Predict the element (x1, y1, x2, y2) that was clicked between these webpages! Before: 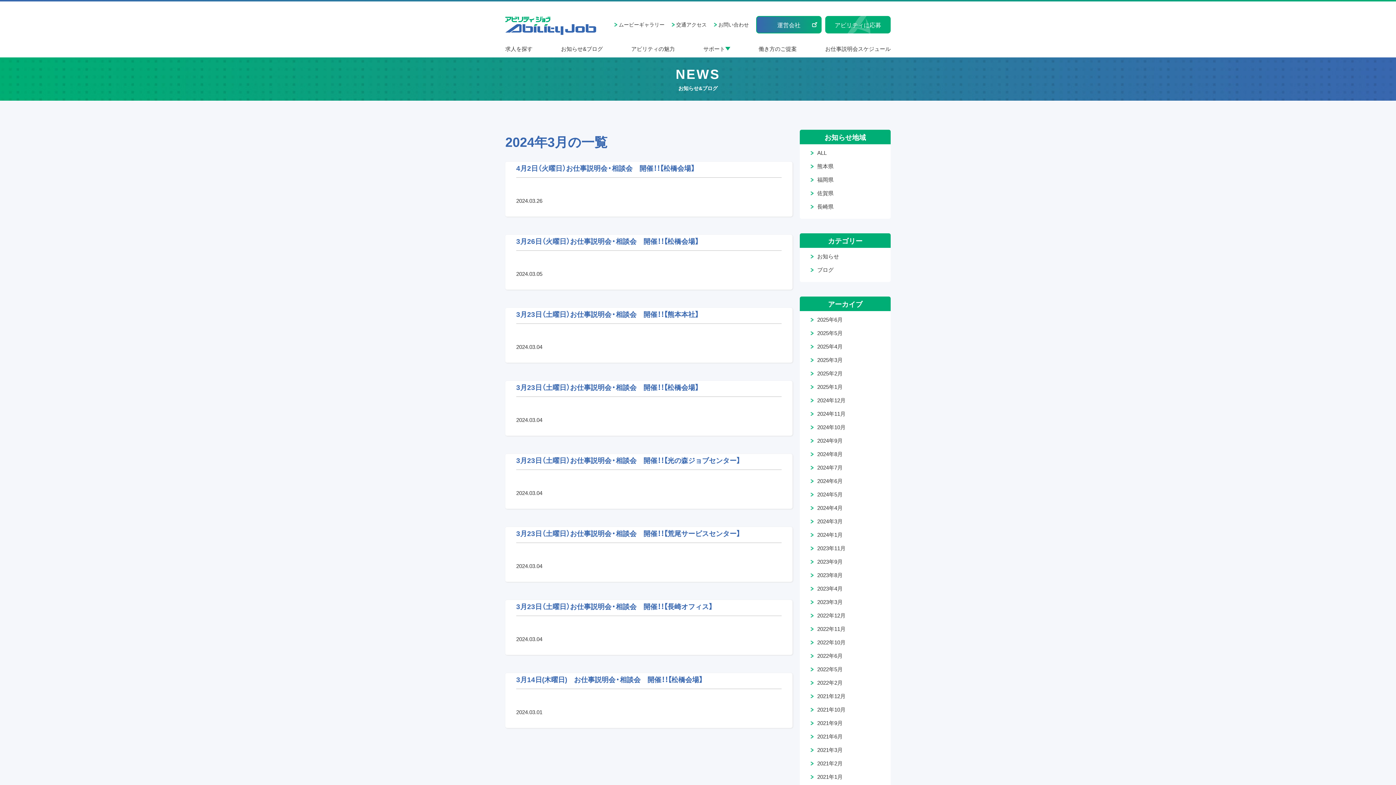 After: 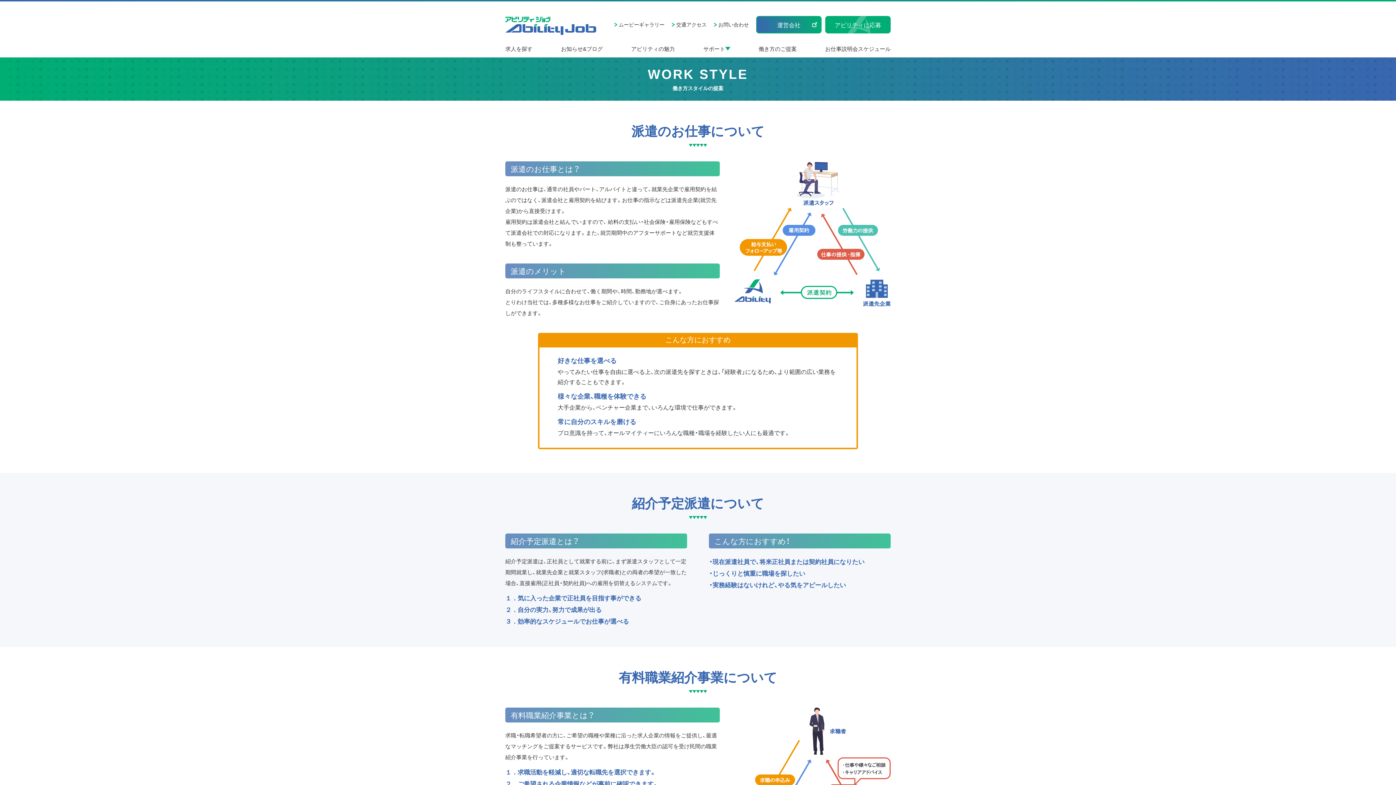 Action: label: 働き方のご提案 bbox: (758, 40, 797, 57)